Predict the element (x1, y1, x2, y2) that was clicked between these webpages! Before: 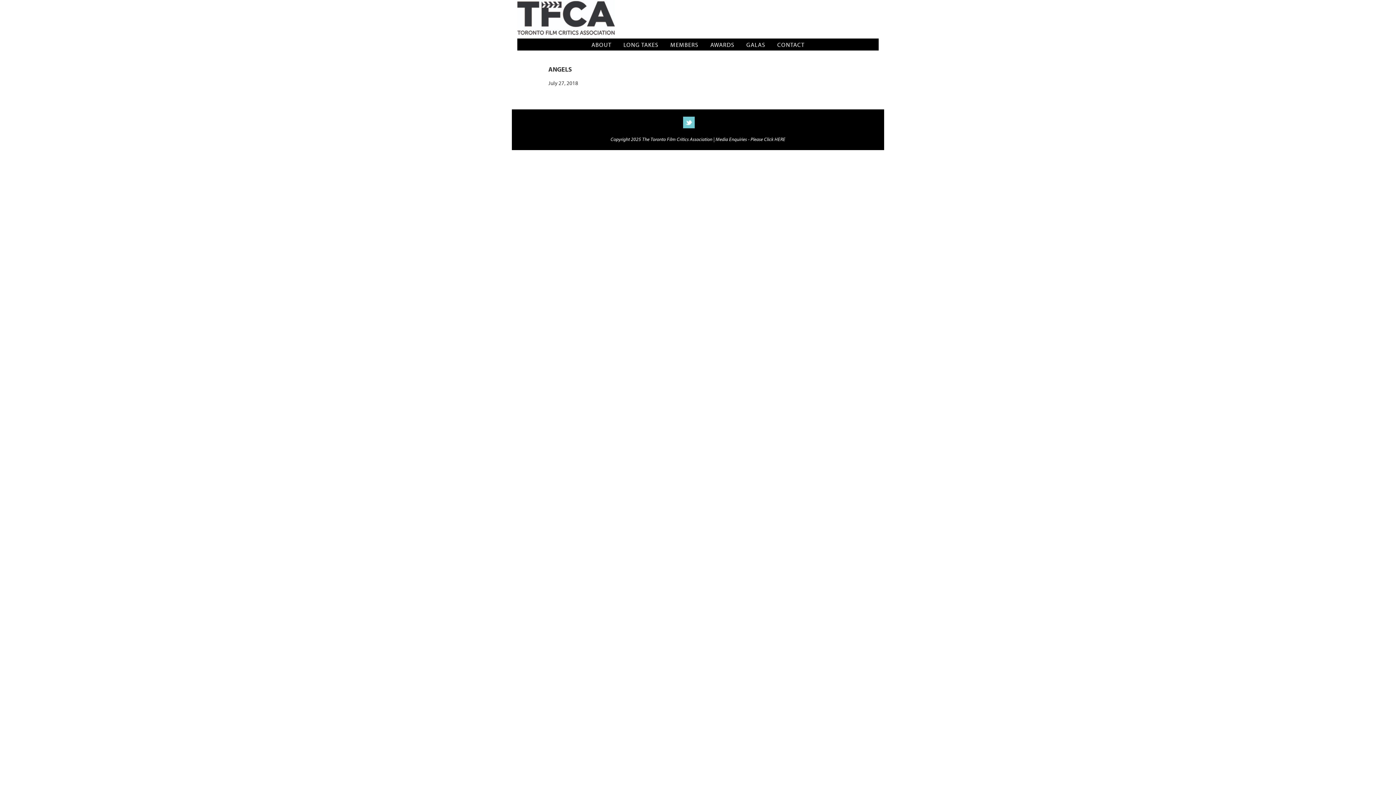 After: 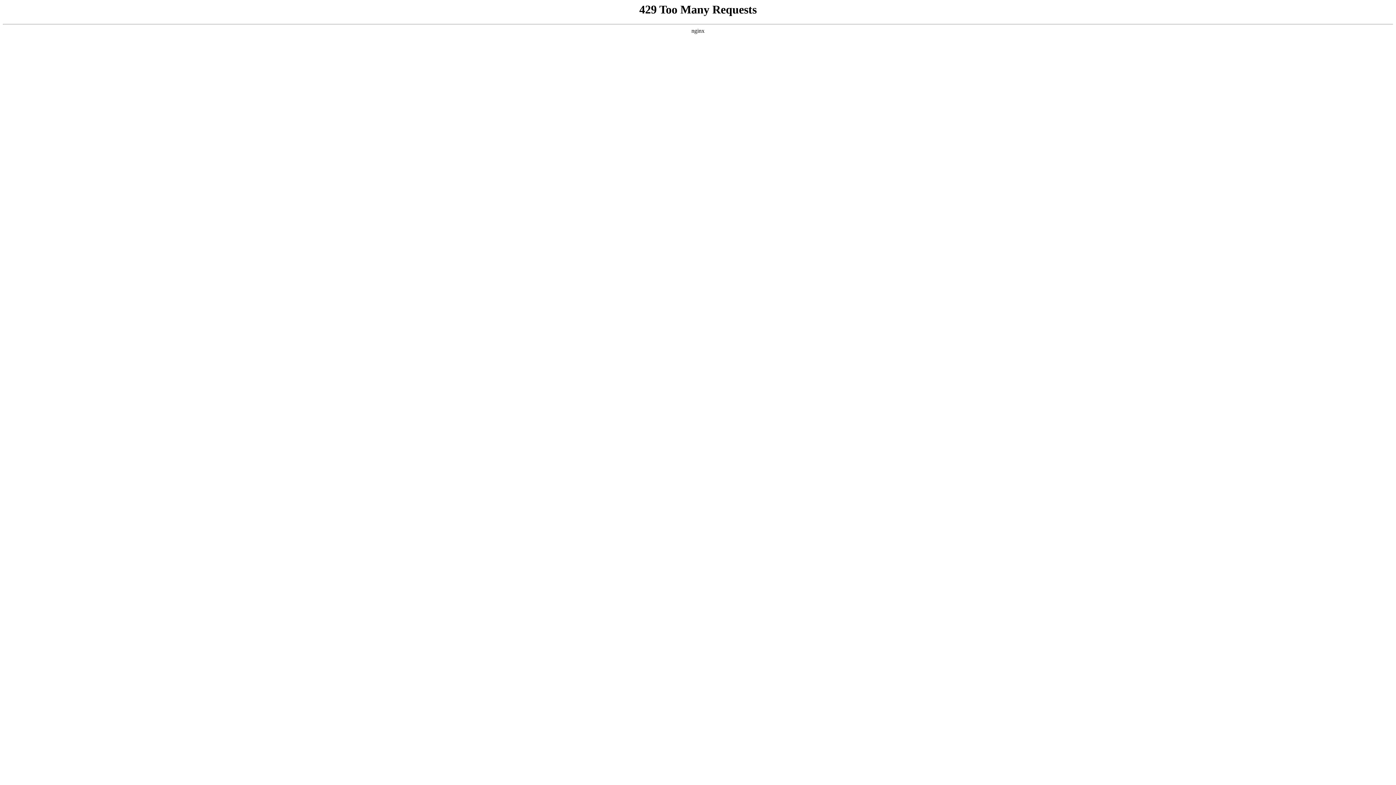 Action: label: LONG TAKES bbox: (618, 38, 664, 50)